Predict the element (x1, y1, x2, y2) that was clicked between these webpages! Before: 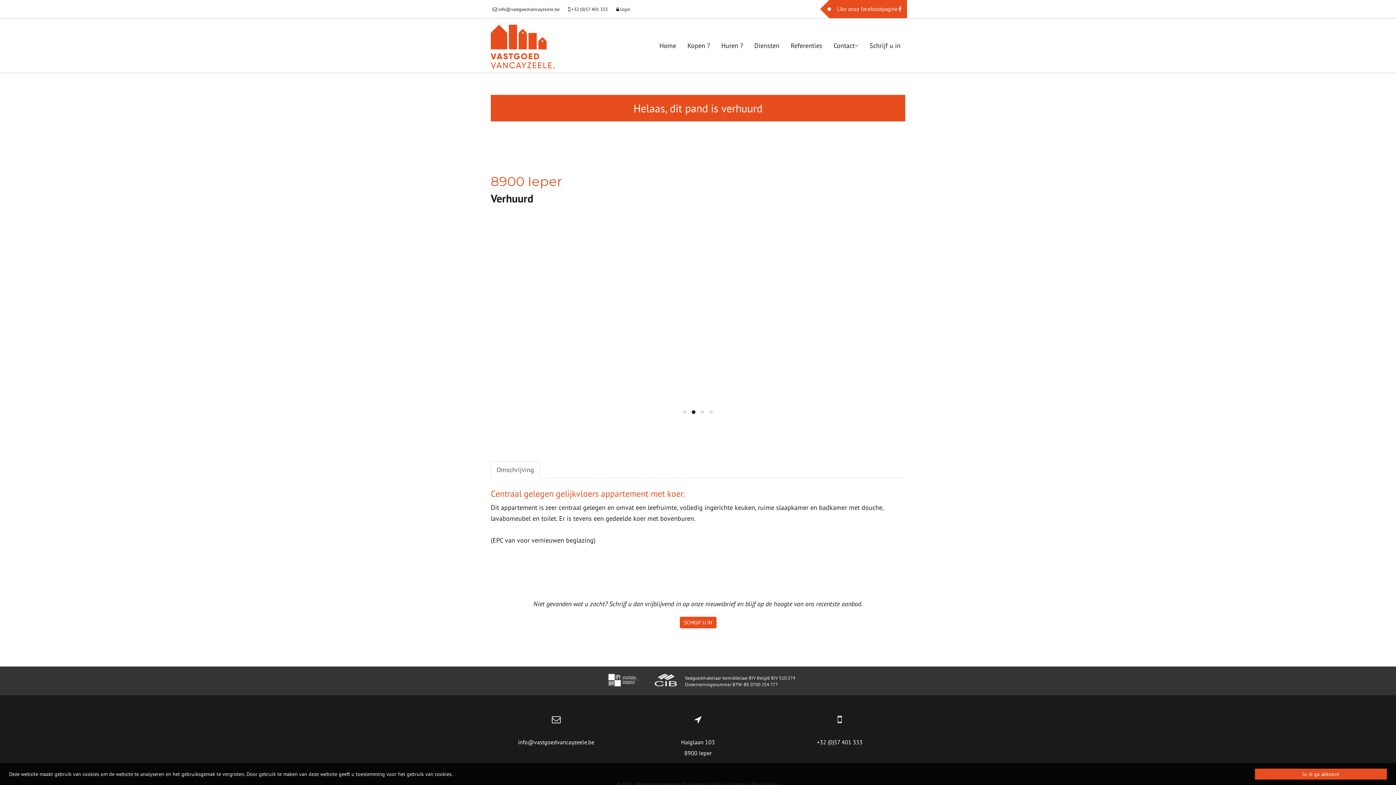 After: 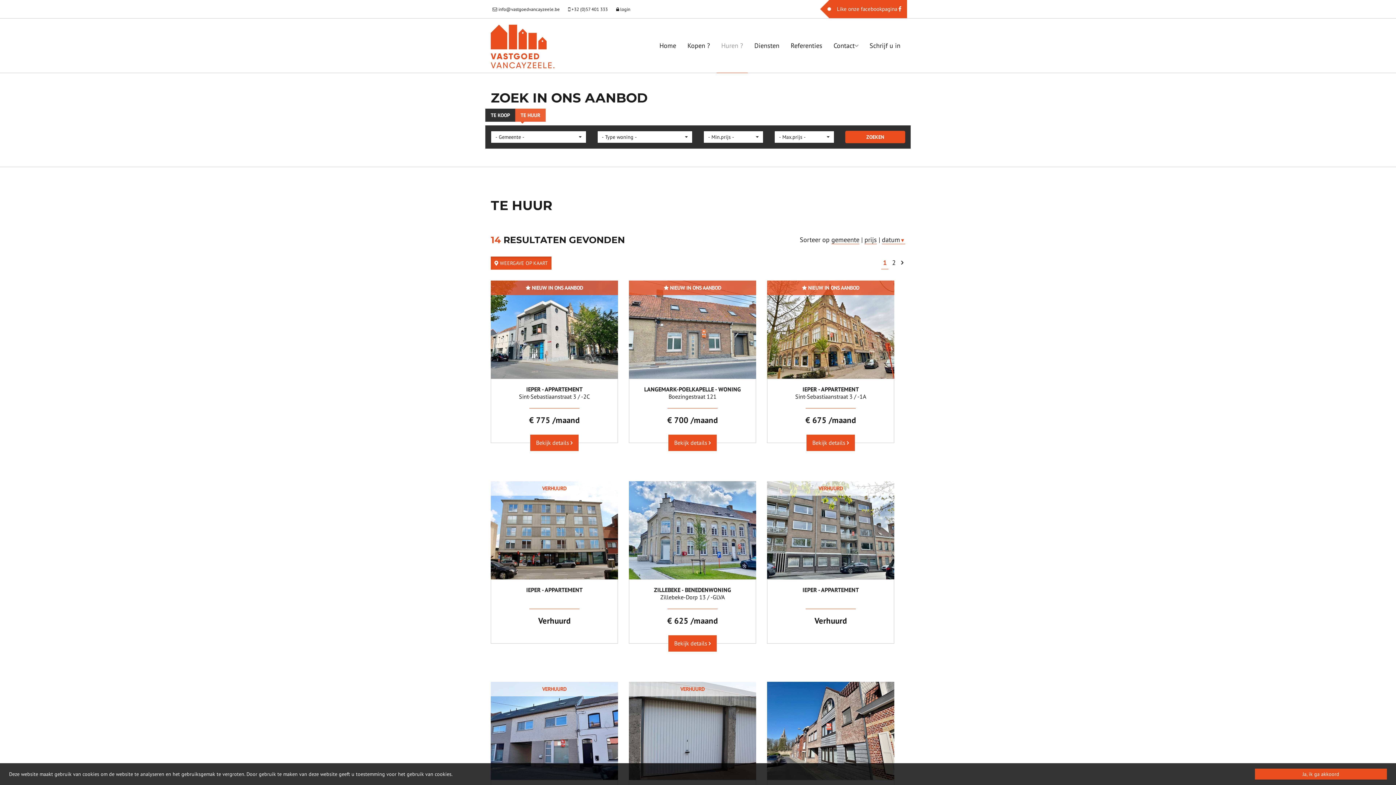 Action: bbox: (716, 18, 748, 73) label: Huren ?